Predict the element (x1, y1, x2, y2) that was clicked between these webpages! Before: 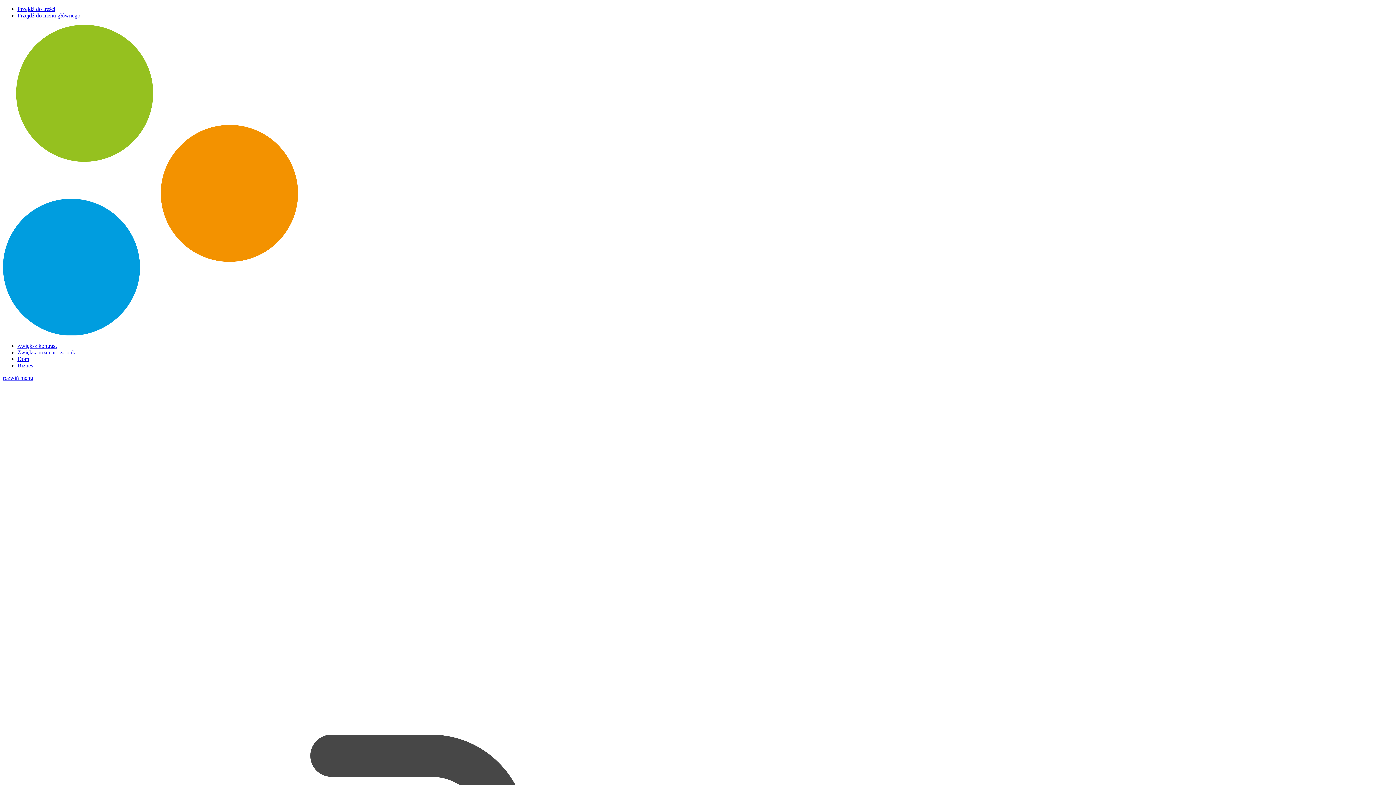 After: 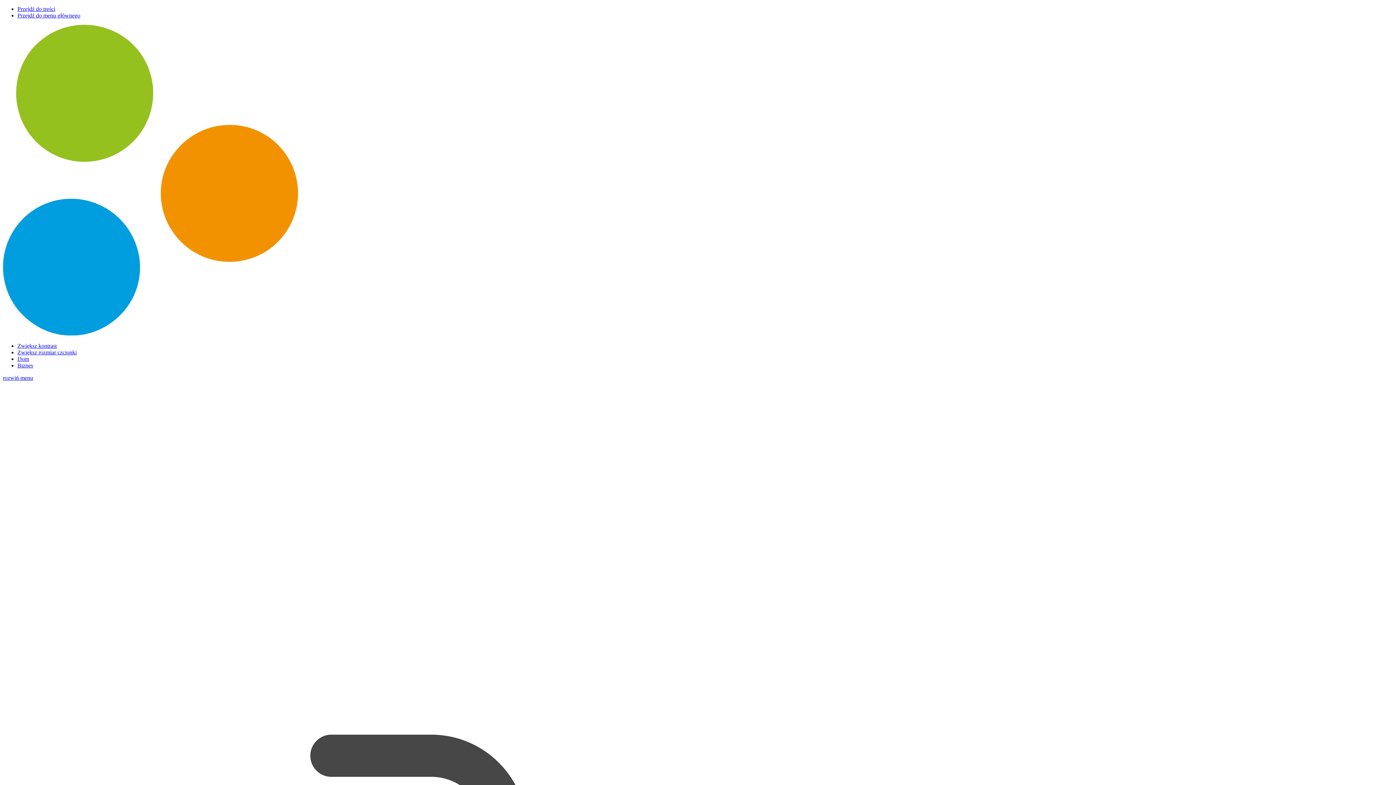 Action: bbox: (2, 330, 1393, 336)